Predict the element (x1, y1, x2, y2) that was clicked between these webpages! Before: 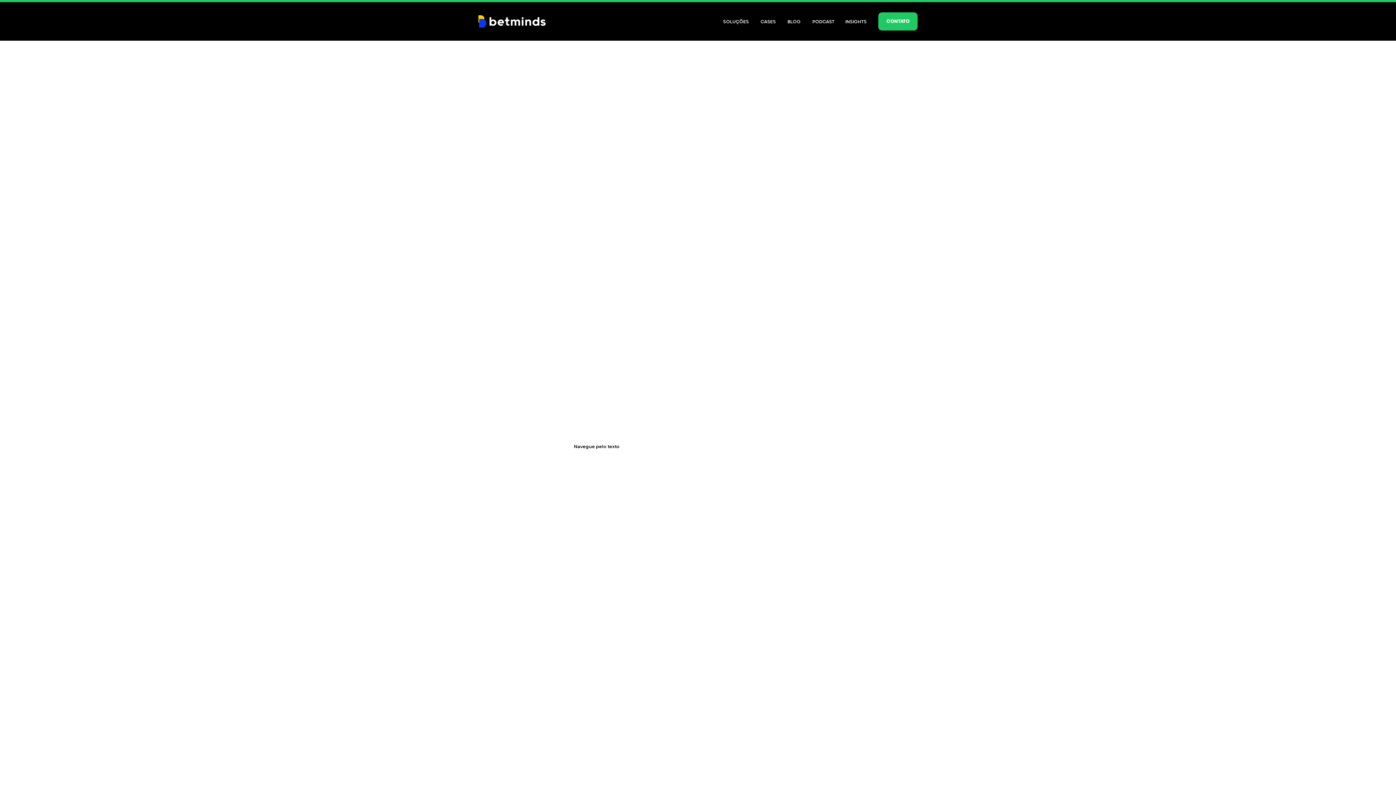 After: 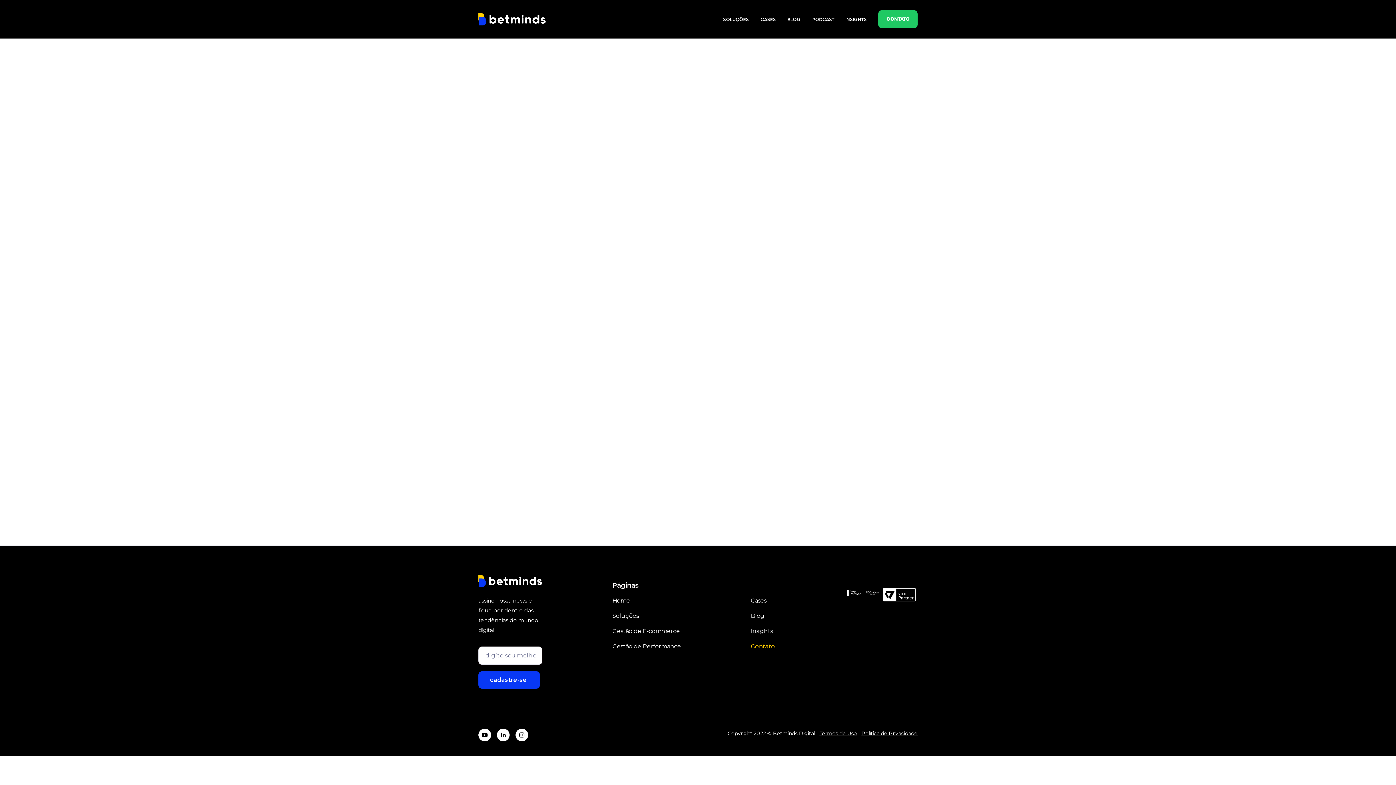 Action: label: CONTATO bbox: (878, 12, 917, 30)